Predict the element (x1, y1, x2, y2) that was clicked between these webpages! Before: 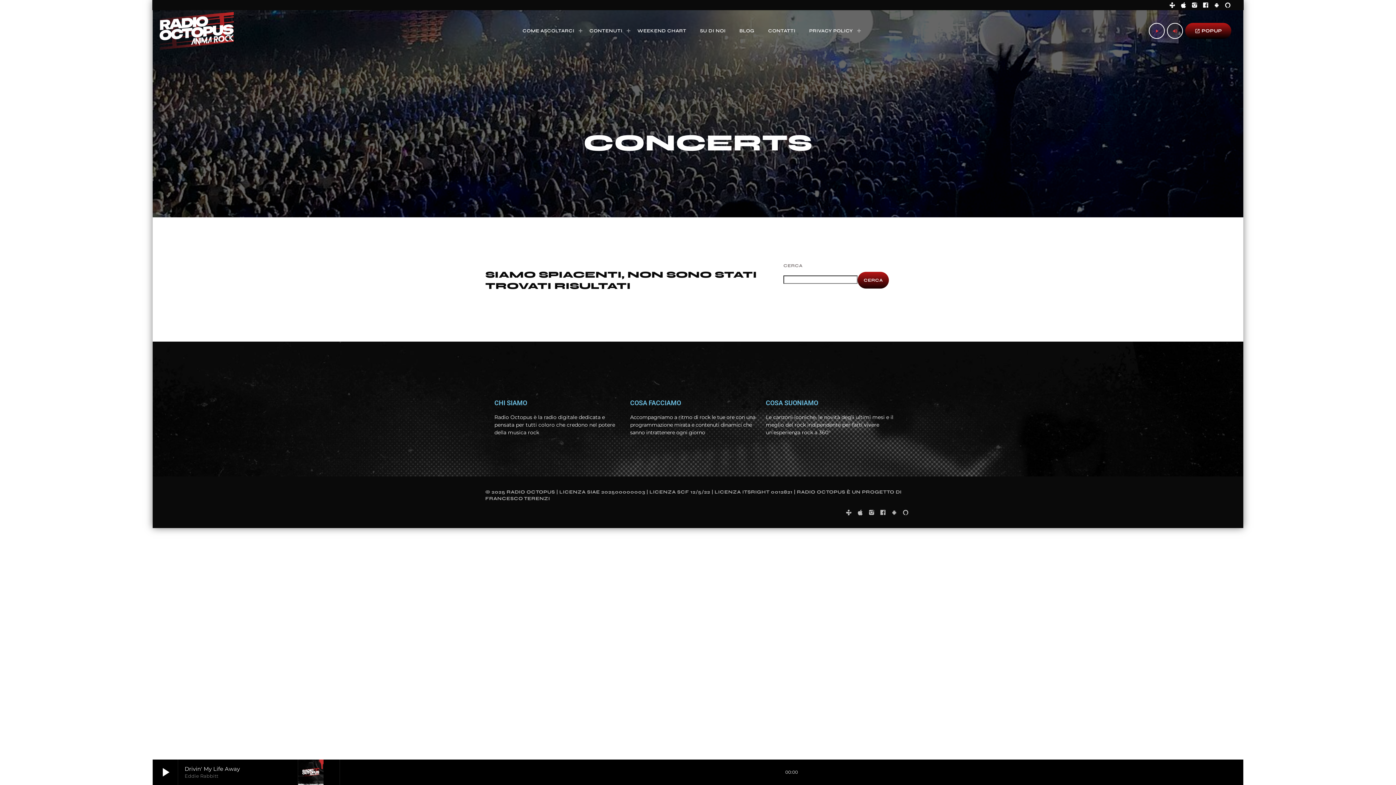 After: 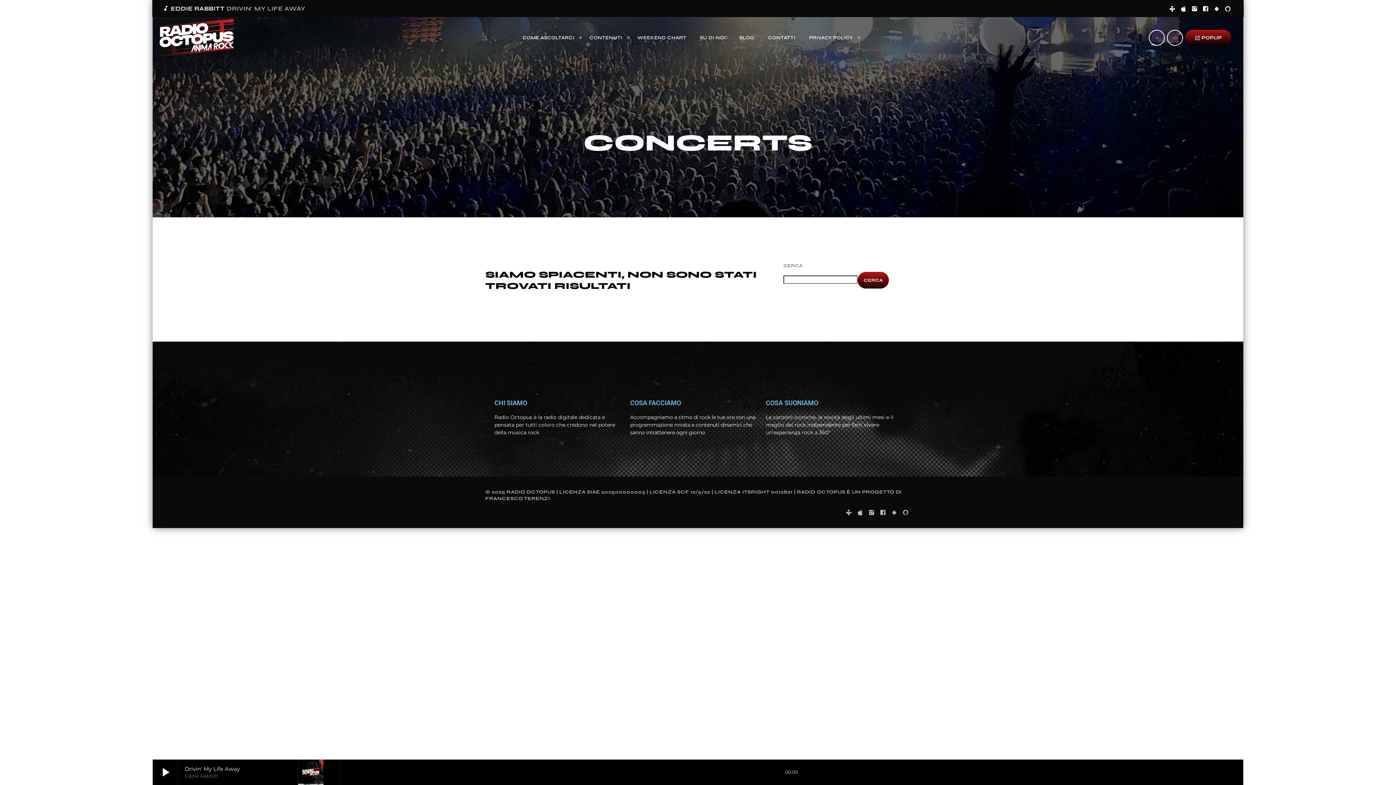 Action: label: iTunes bbox: (1180, 5, 1187, 11)